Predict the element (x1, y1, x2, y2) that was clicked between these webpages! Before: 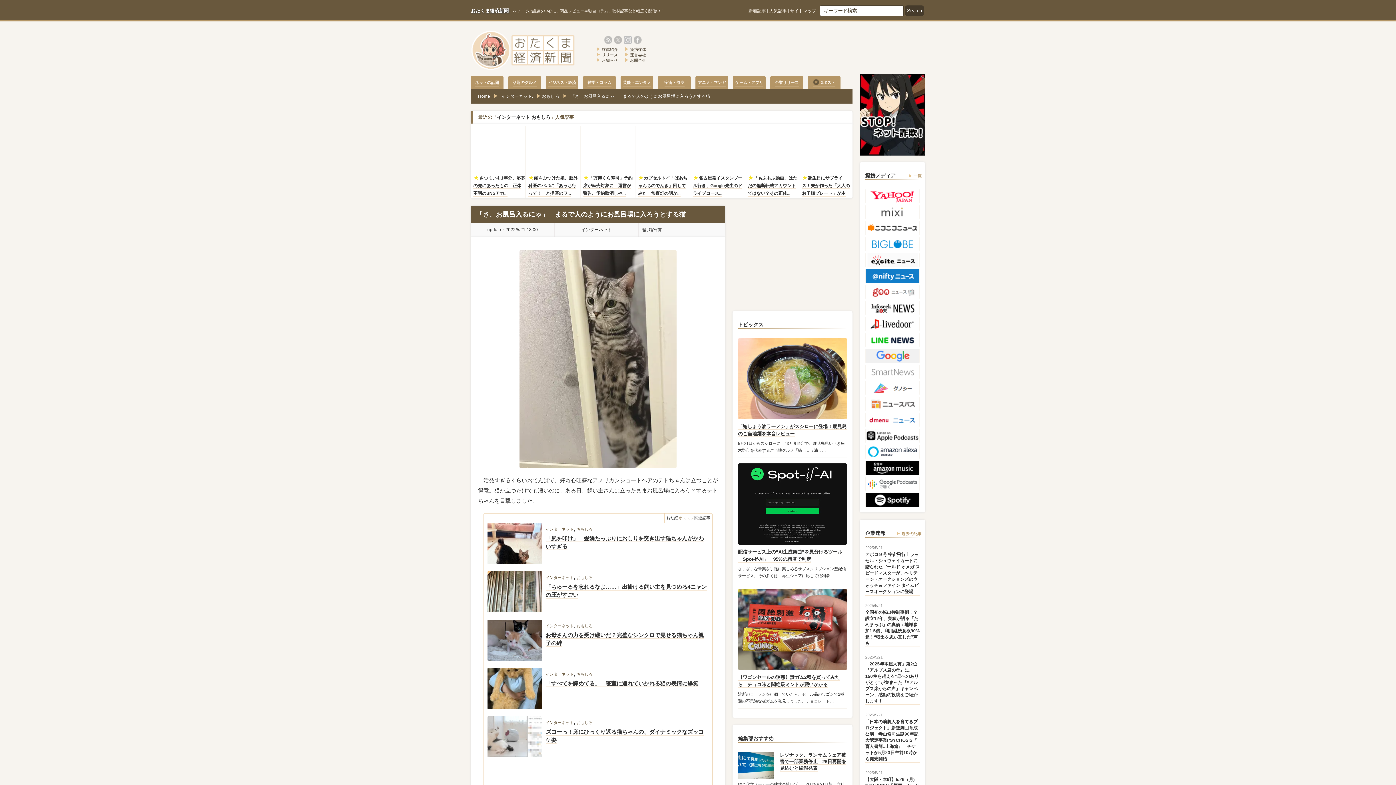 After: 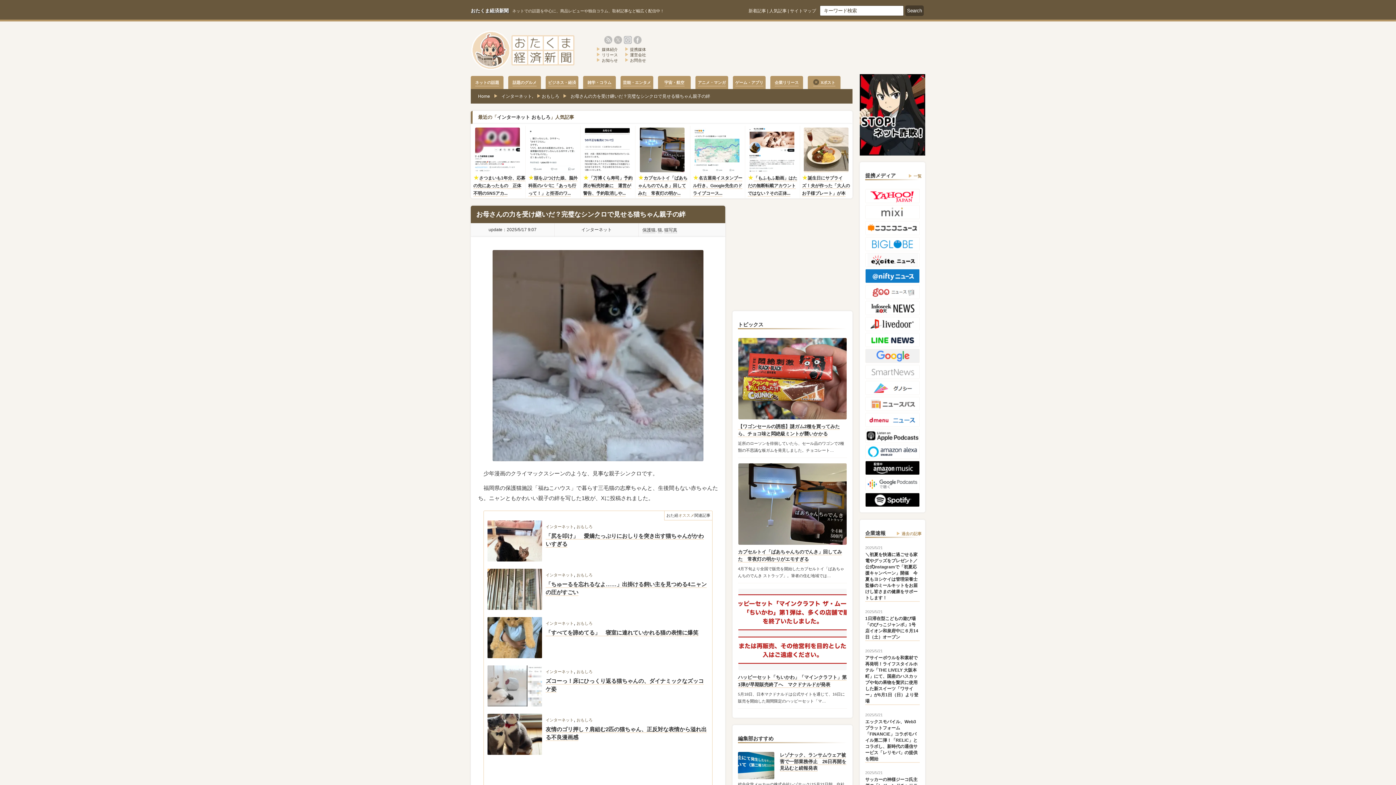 Action: bbox: (487, 541, 542, 548)